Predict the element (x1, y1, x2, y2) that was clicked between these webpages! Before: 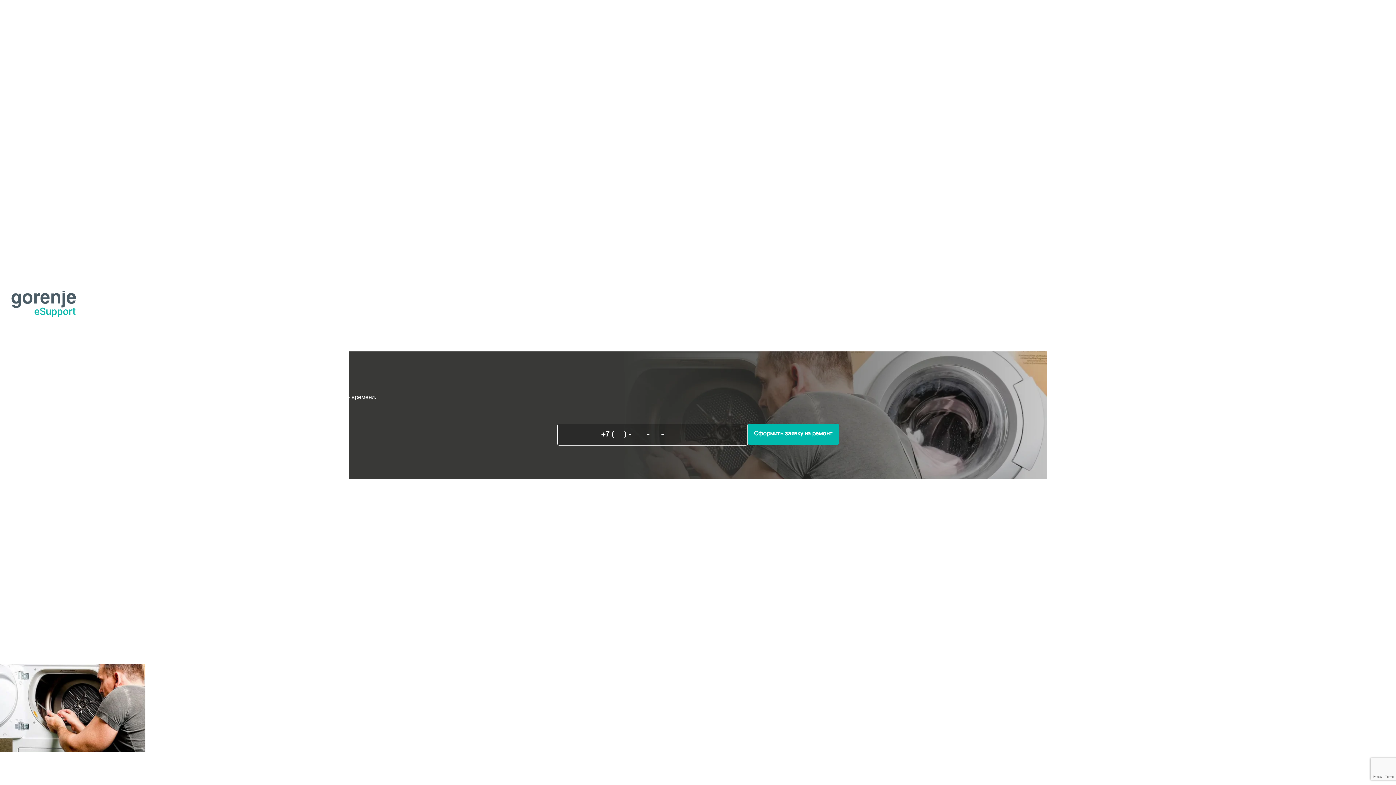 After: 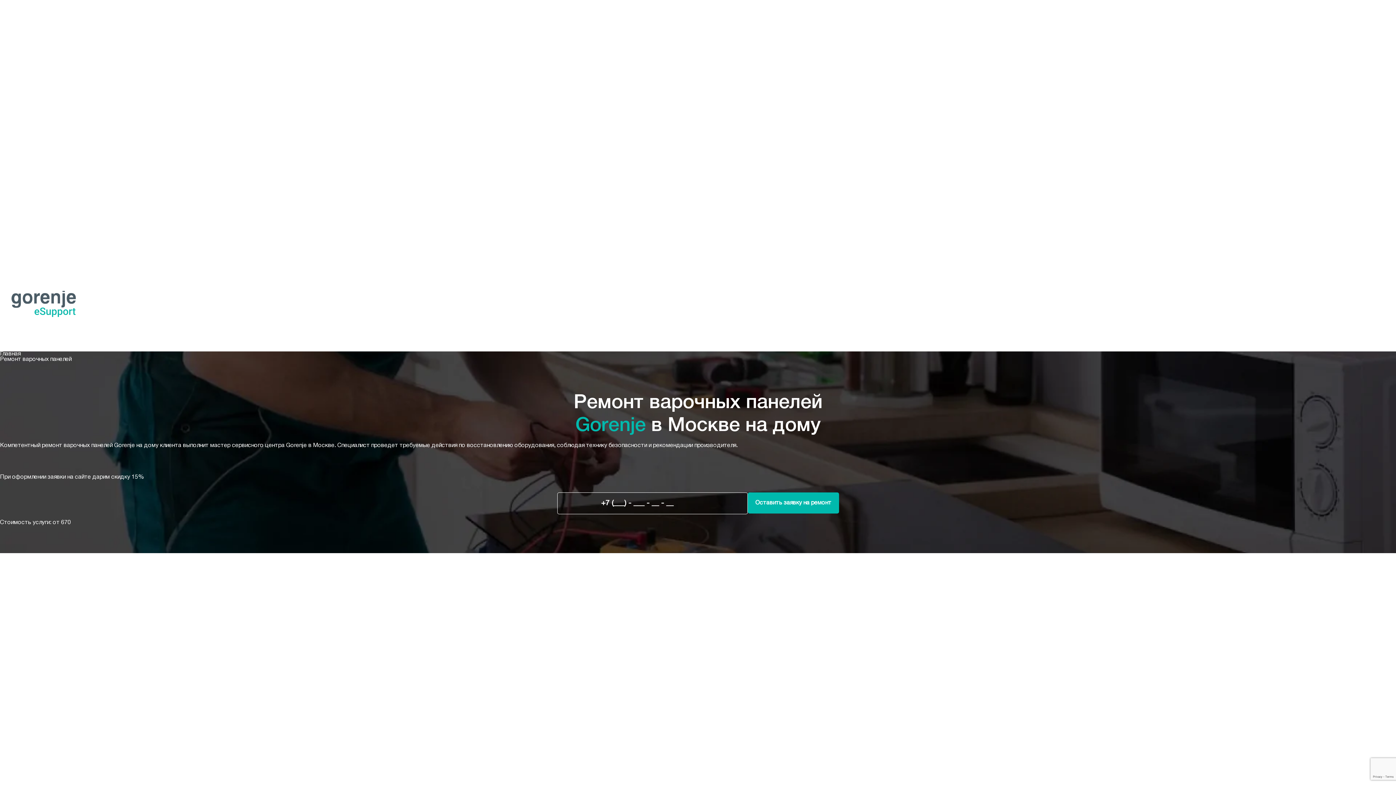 Action: bbox: (0, 142, 47, 147) label: Варочные панели